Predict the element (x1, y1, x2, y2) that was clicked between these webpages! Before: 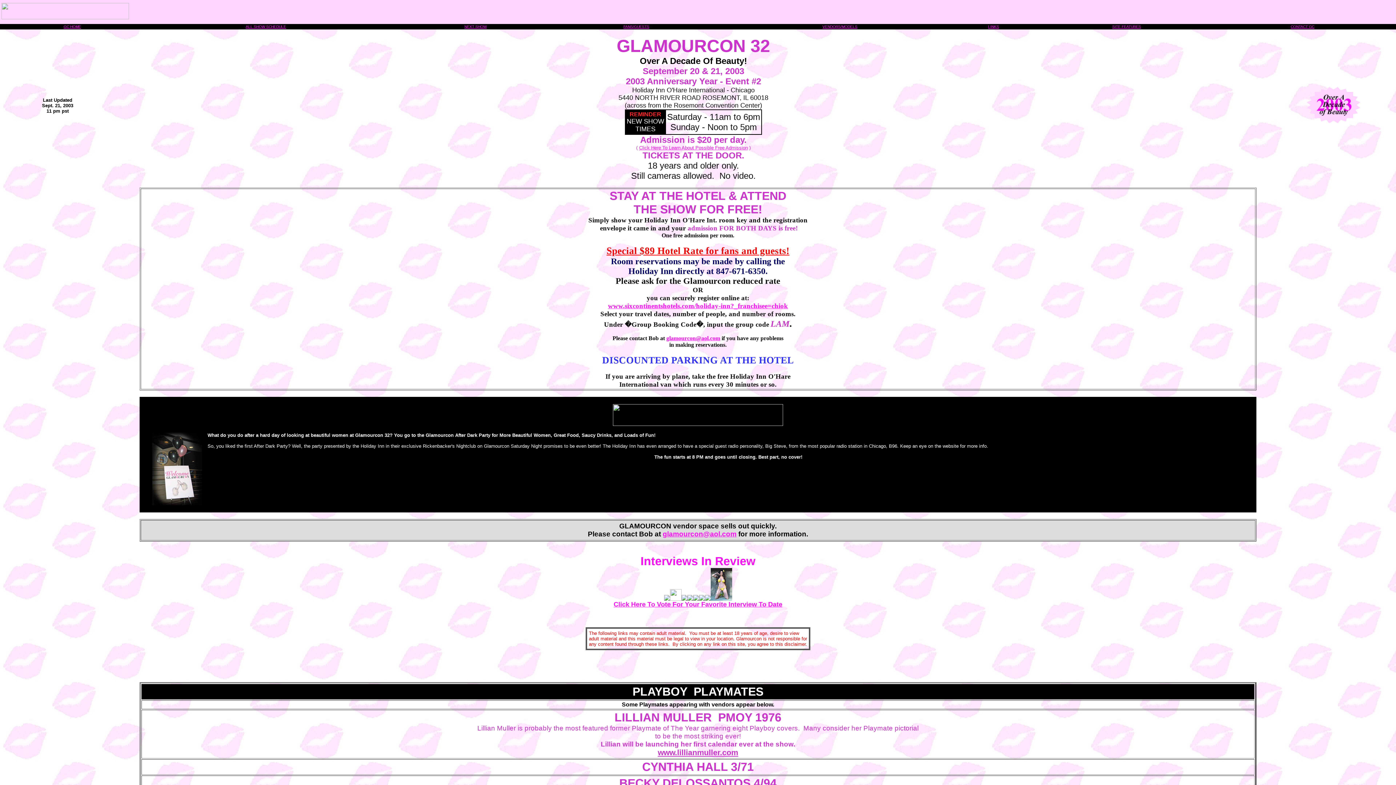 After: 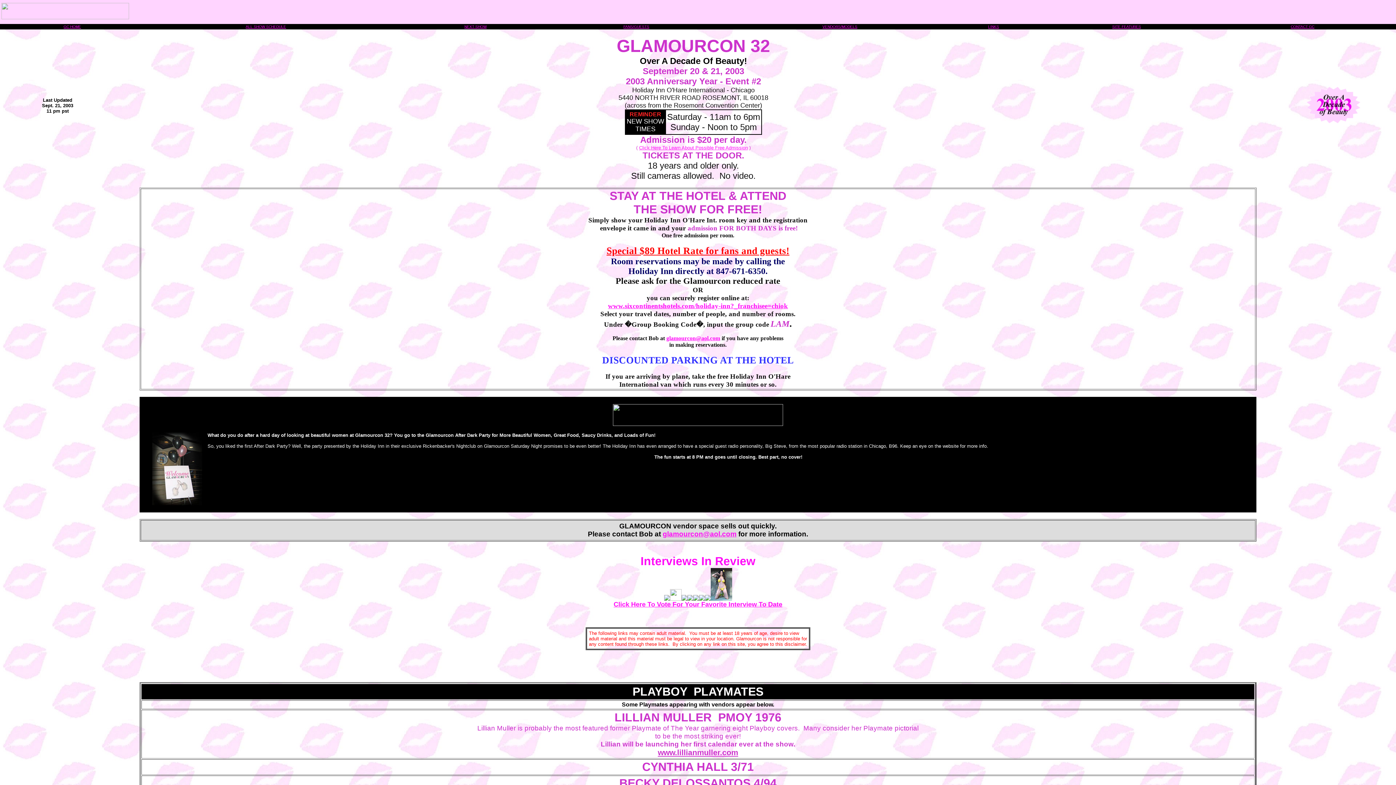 Action: label: glamourcon@aol.com bbox: (662, 530, 736, 538)